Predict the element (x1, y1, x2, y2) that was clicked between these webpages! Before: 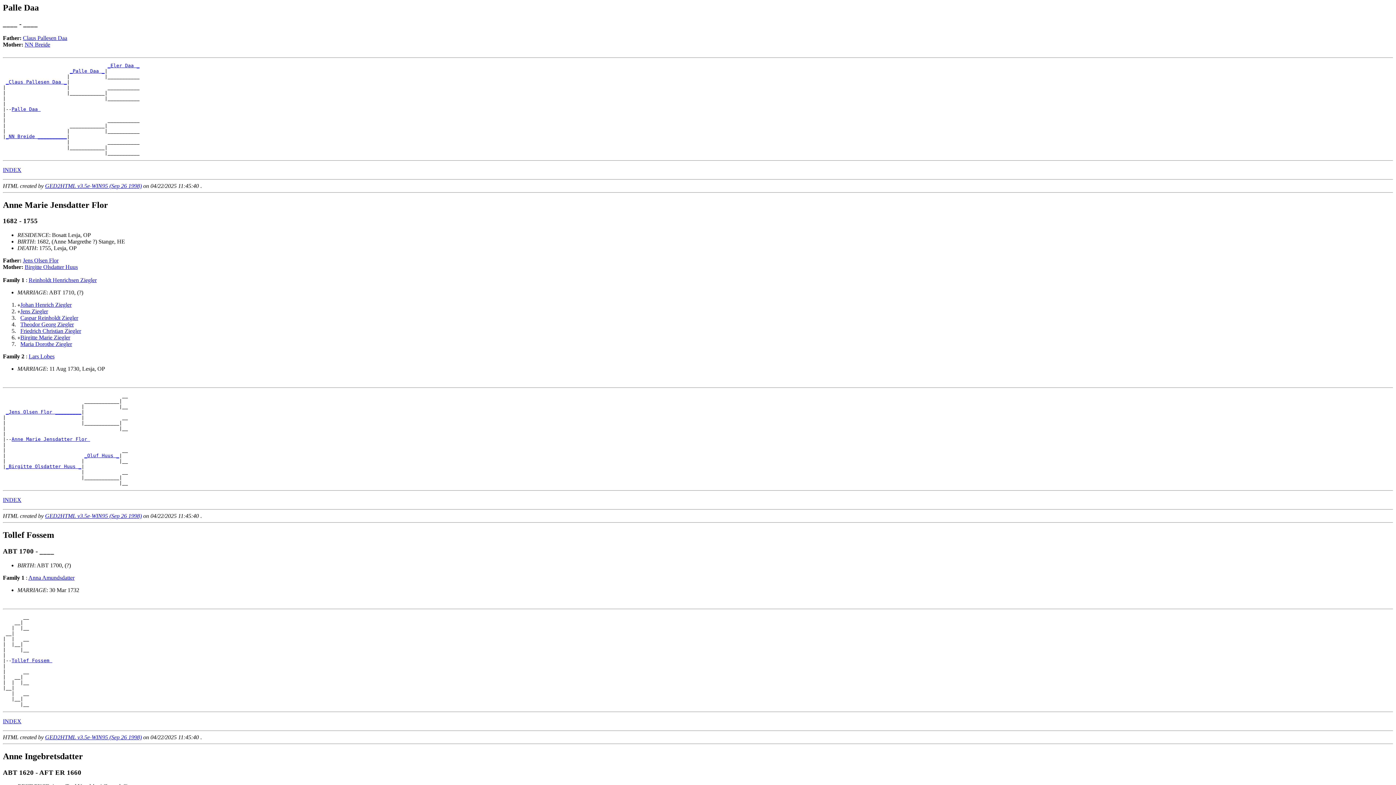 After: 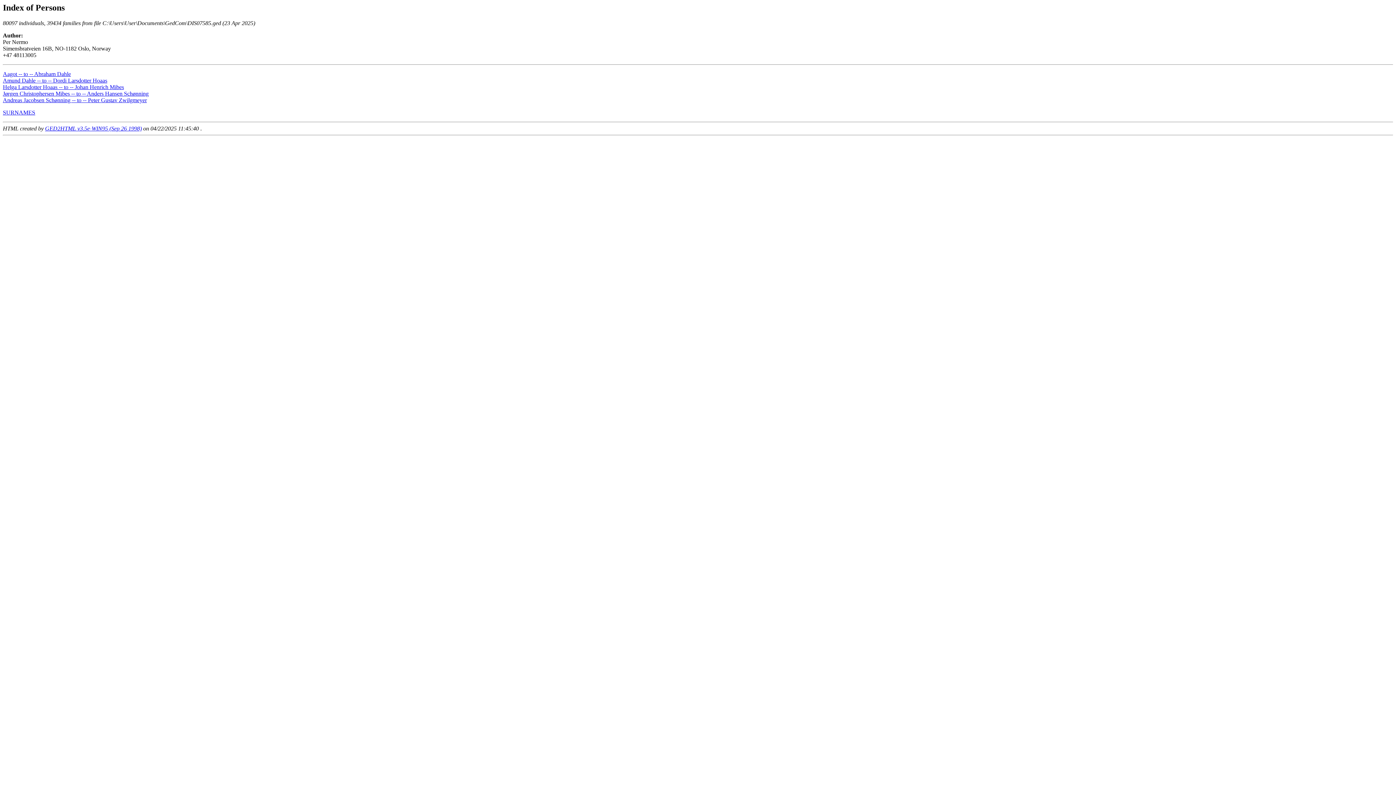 Action: label: INDEX bbox: (2, 166, 21, 172)